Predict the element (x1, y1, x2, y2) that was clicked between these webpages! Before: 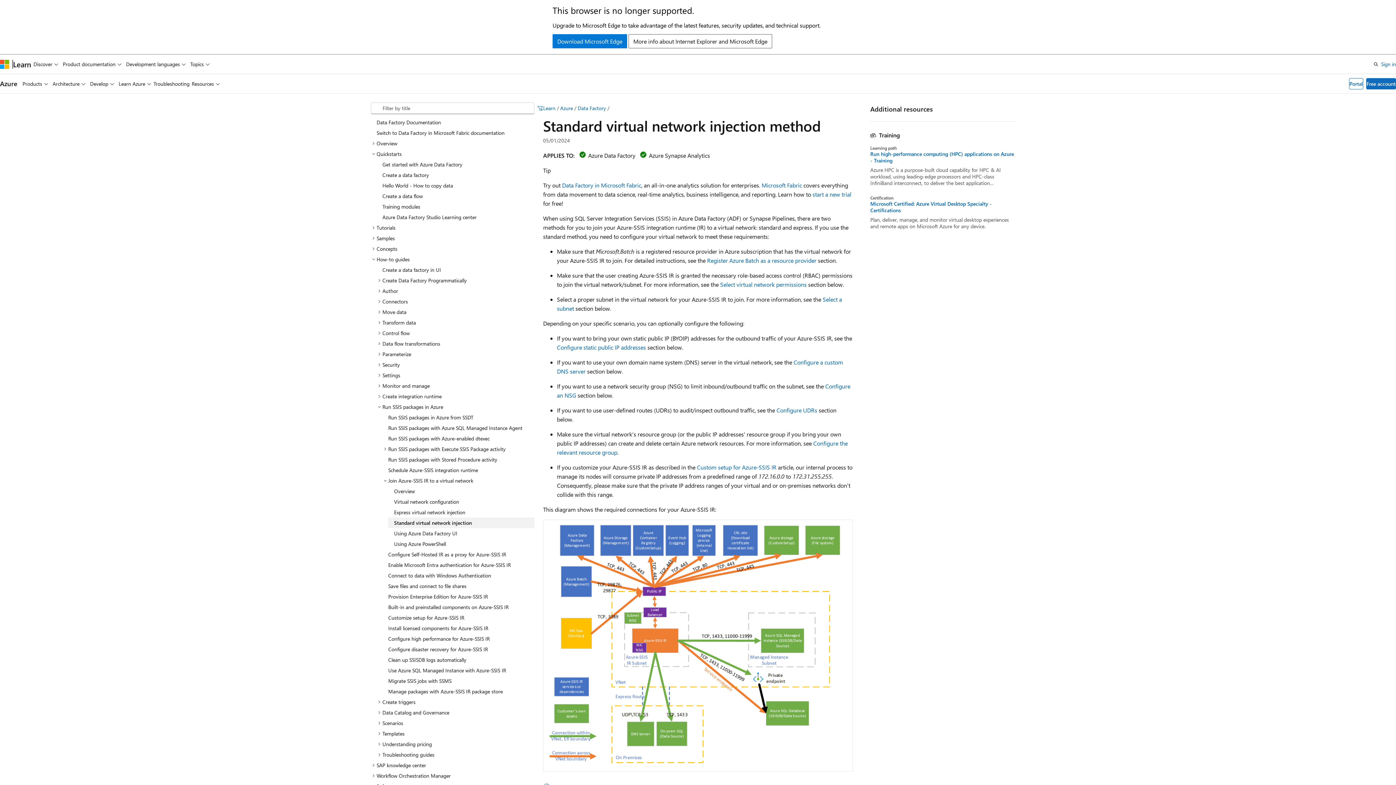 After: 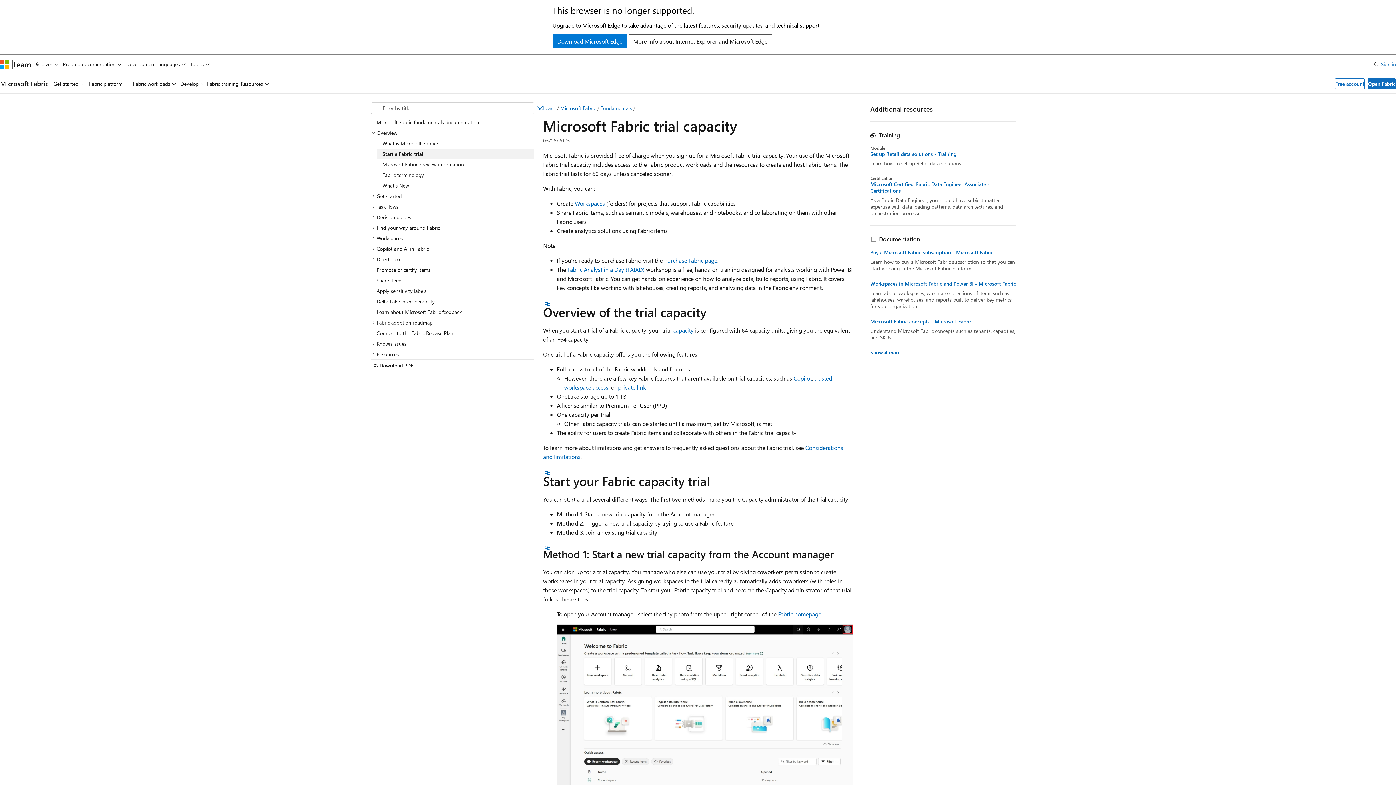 Action: label: start a new trial bbox: (812, 190, 851, 198)